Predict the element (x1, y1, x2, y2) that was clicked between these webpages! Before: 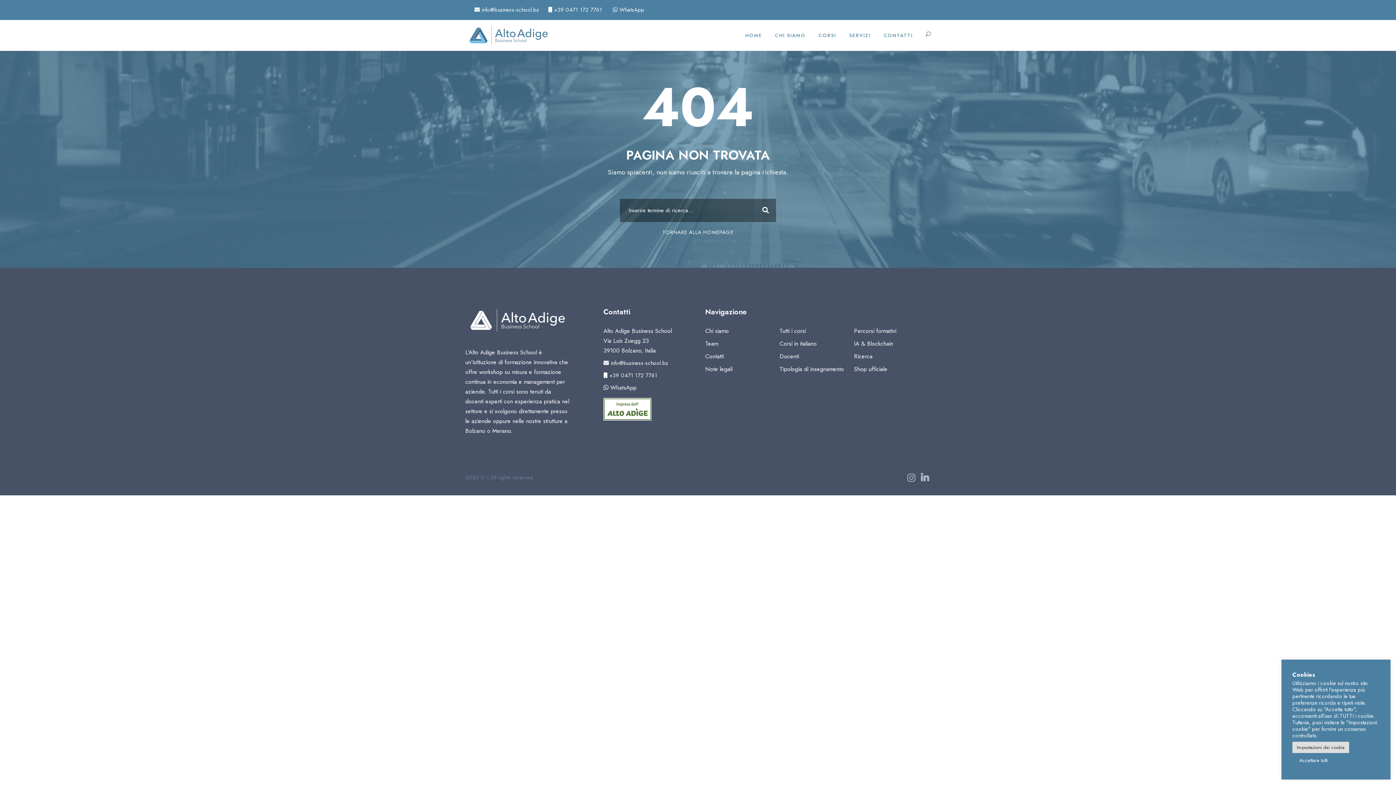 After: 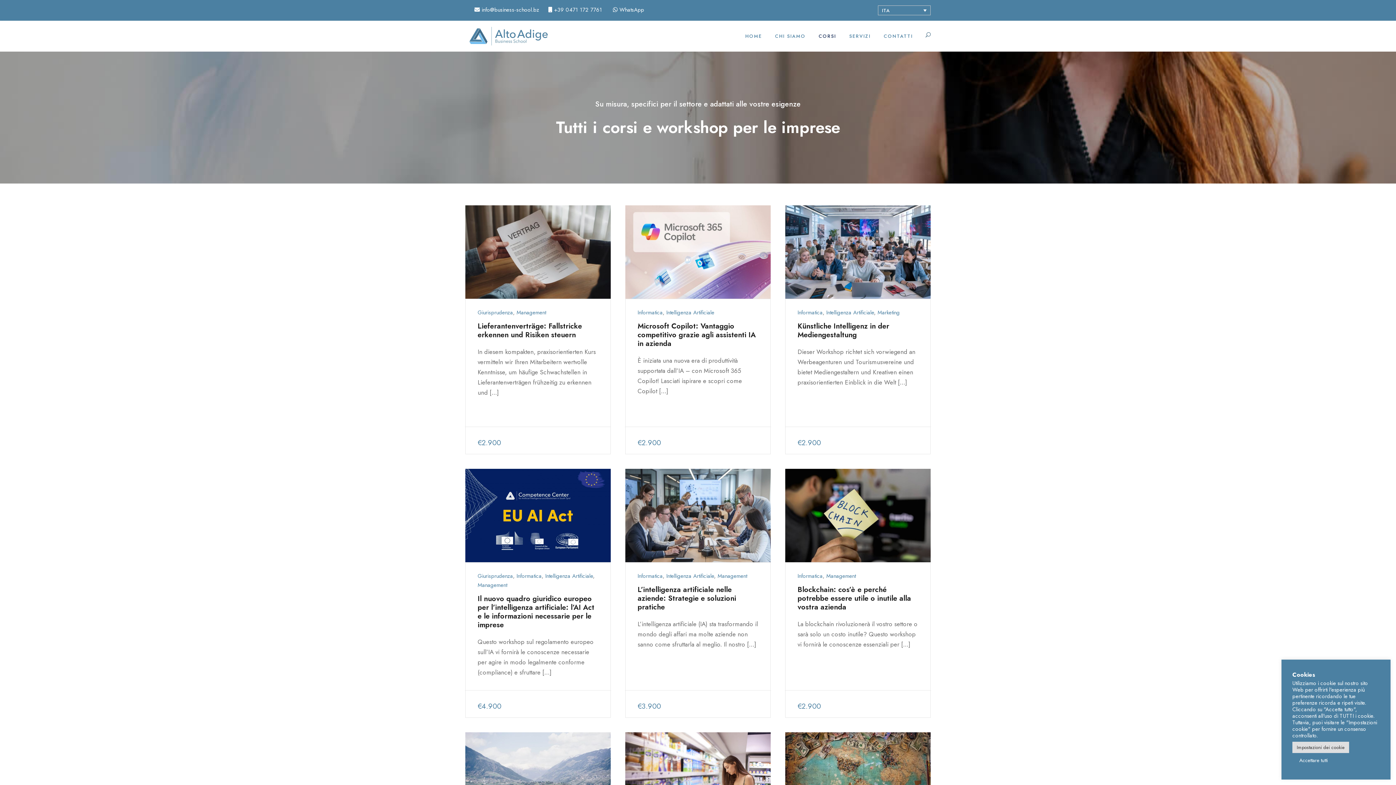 Action: label: CORSI bbox: (818, 31, 836, 50)